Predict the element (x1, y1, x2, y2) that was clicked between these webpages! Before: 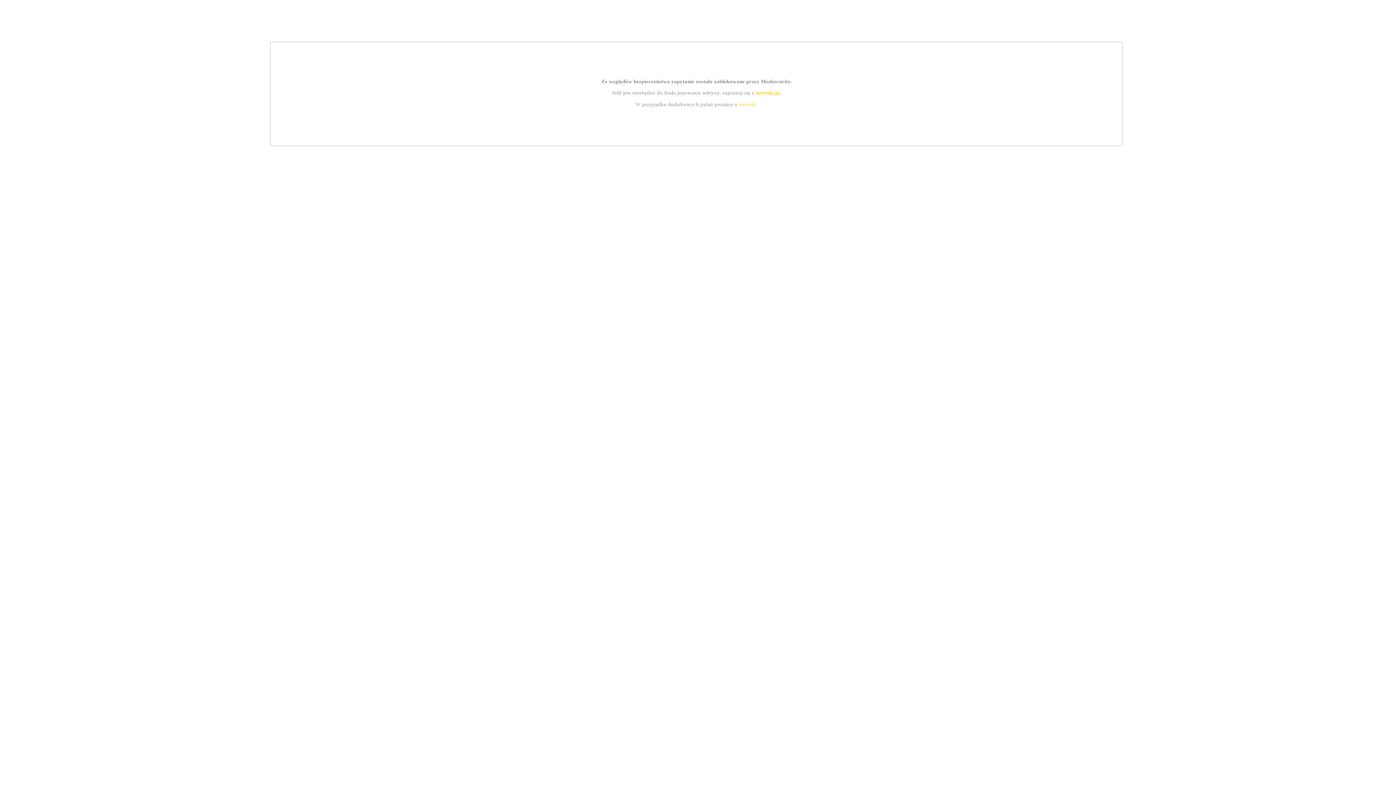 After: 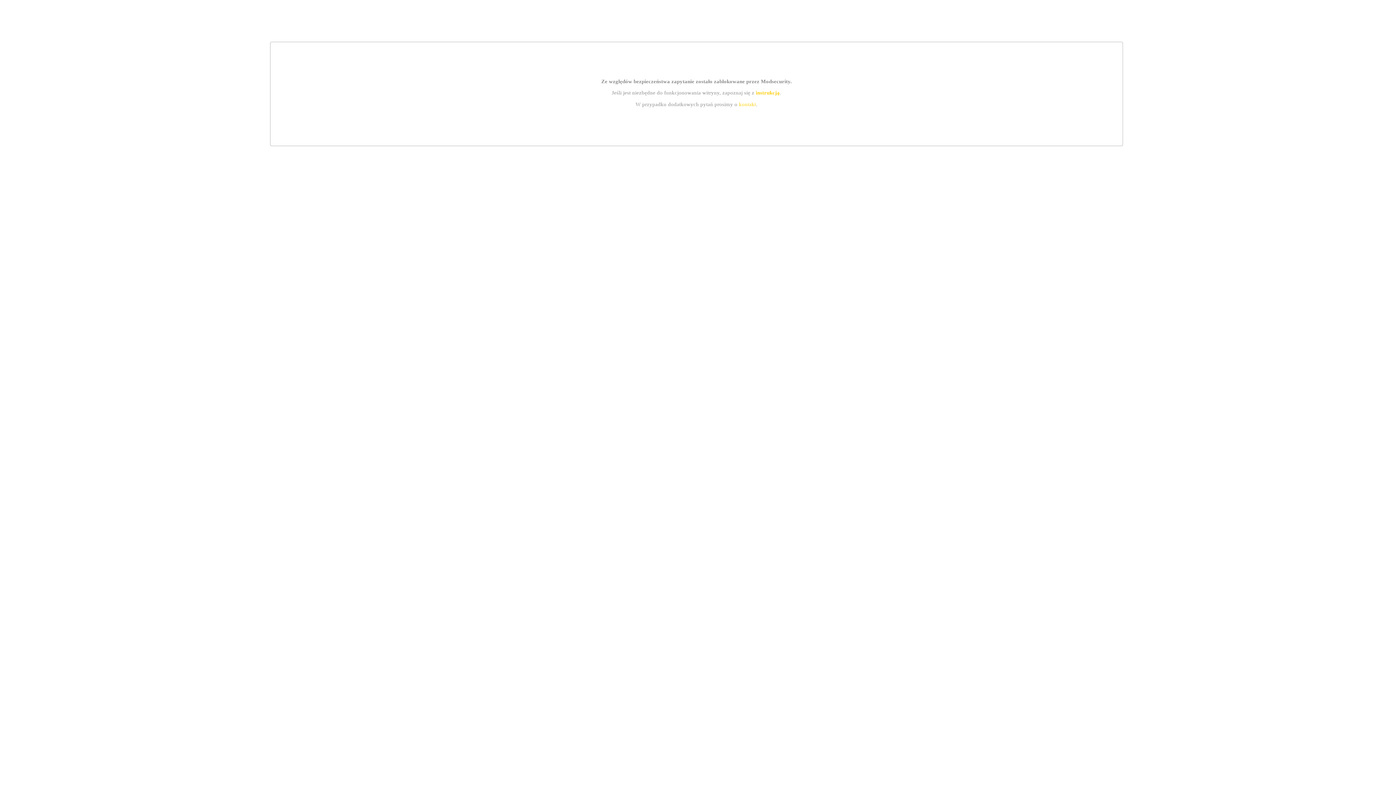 Action: label: kontakt bbox: (739, 101, 756, 107)